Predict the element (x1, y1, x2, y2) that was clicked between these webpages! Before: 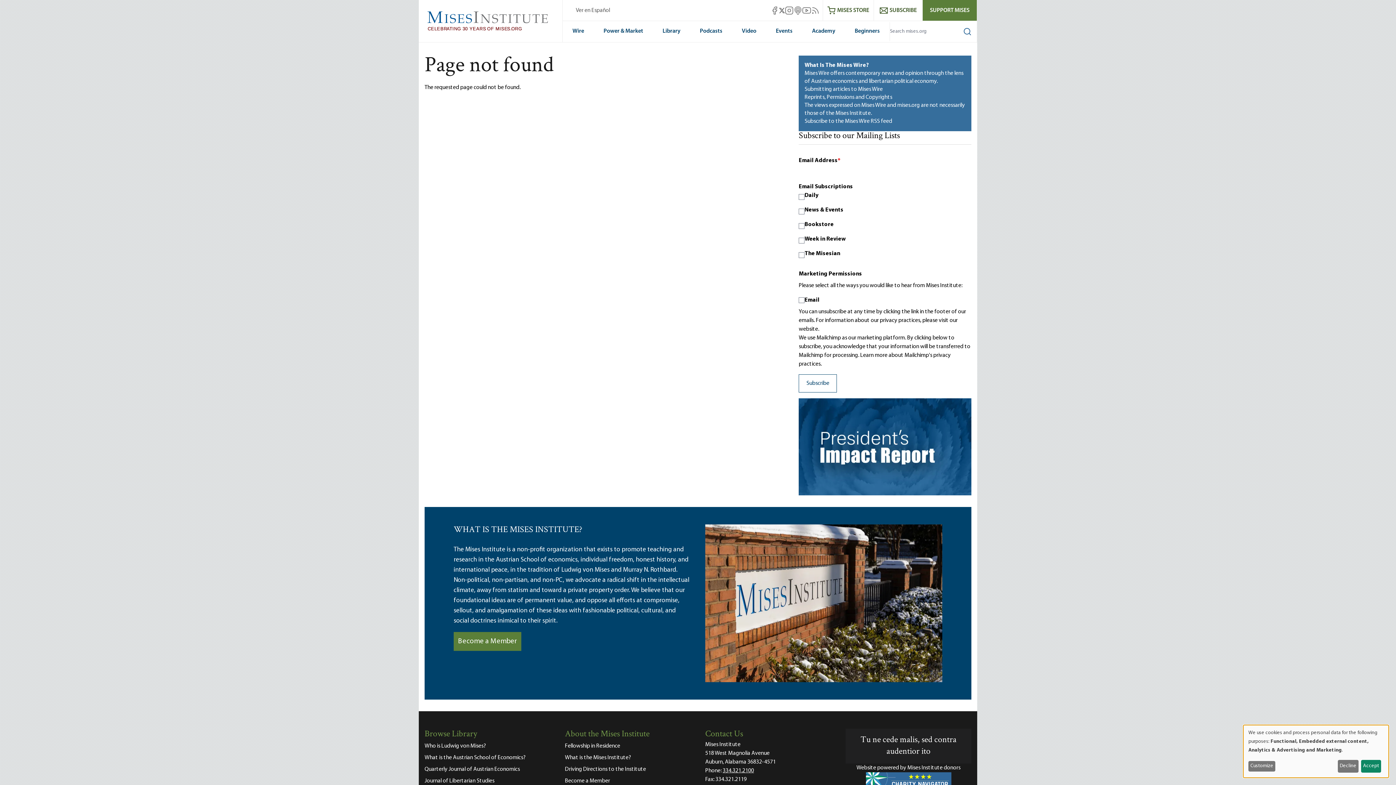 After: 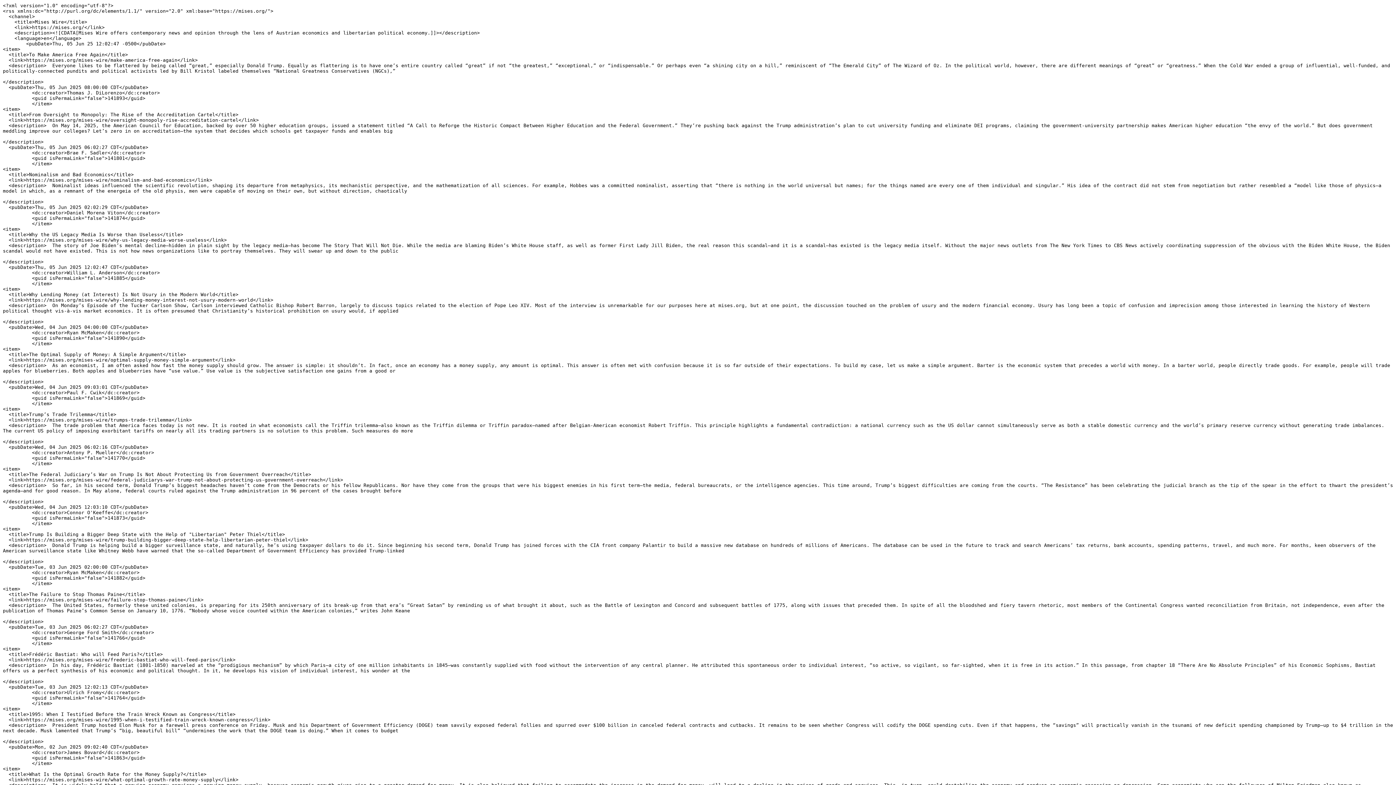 Action: bbox: (804, 118, 892, 124) label: Subscribe to the Mises Wire RSS feed